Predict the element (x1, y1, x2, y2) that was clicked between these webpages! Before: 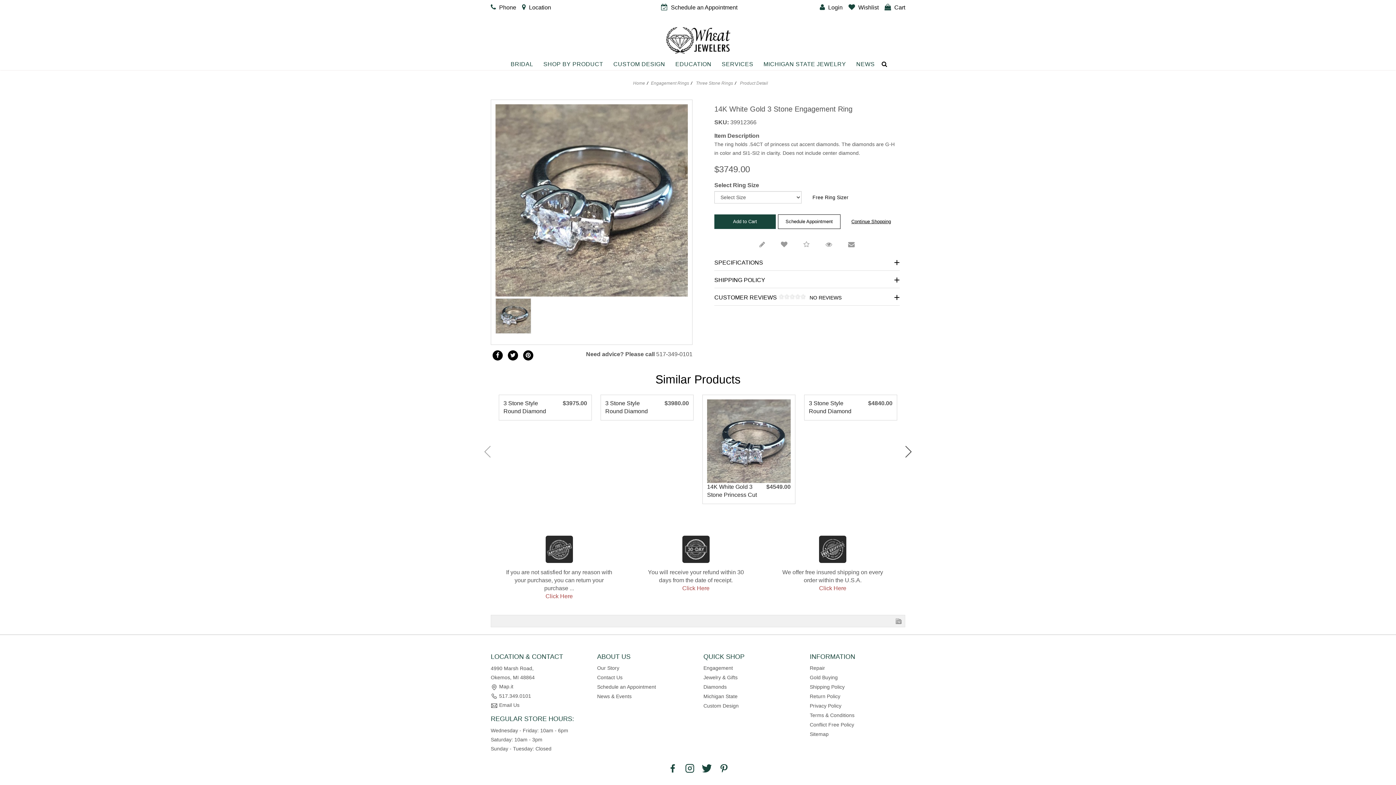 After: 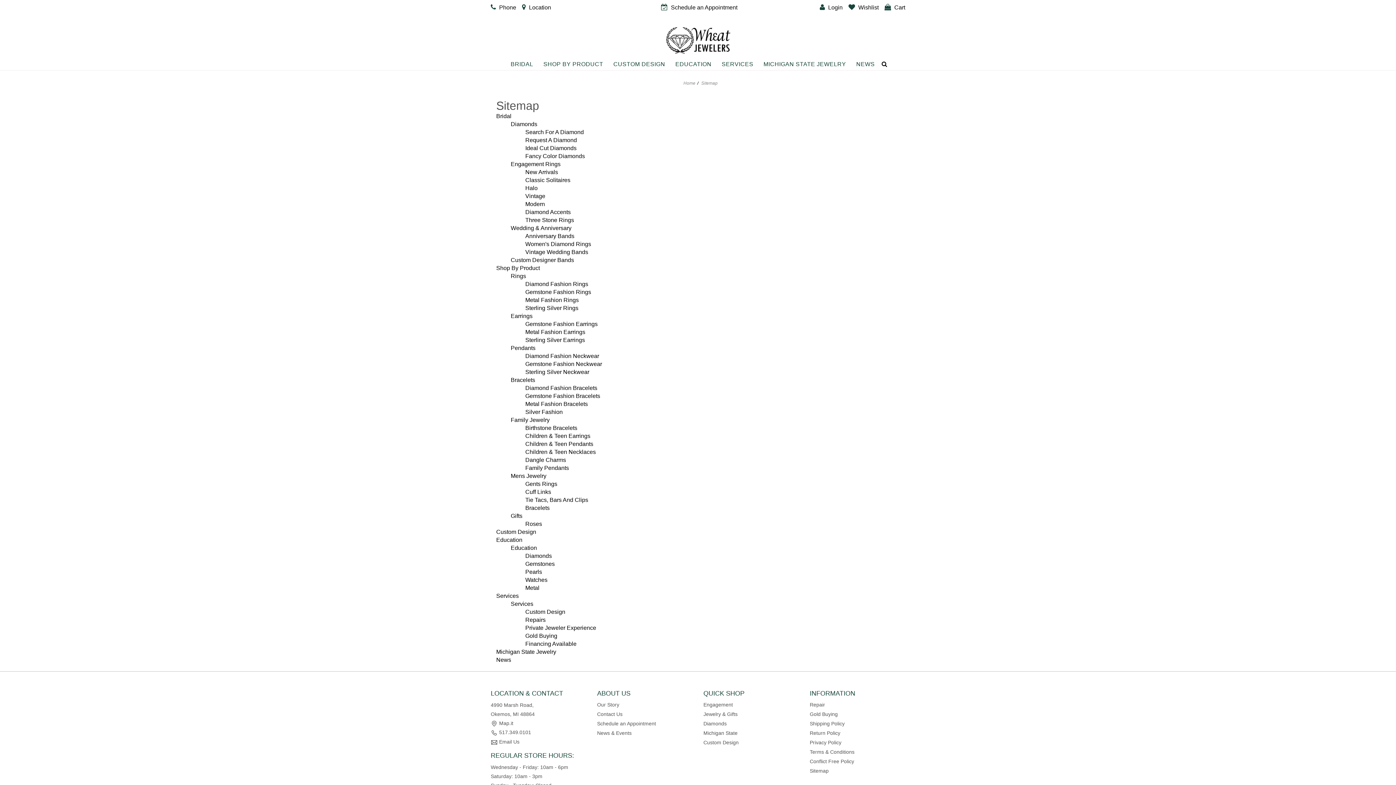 Action: label: Sitemap bbox: (809, 731, 828, 737)